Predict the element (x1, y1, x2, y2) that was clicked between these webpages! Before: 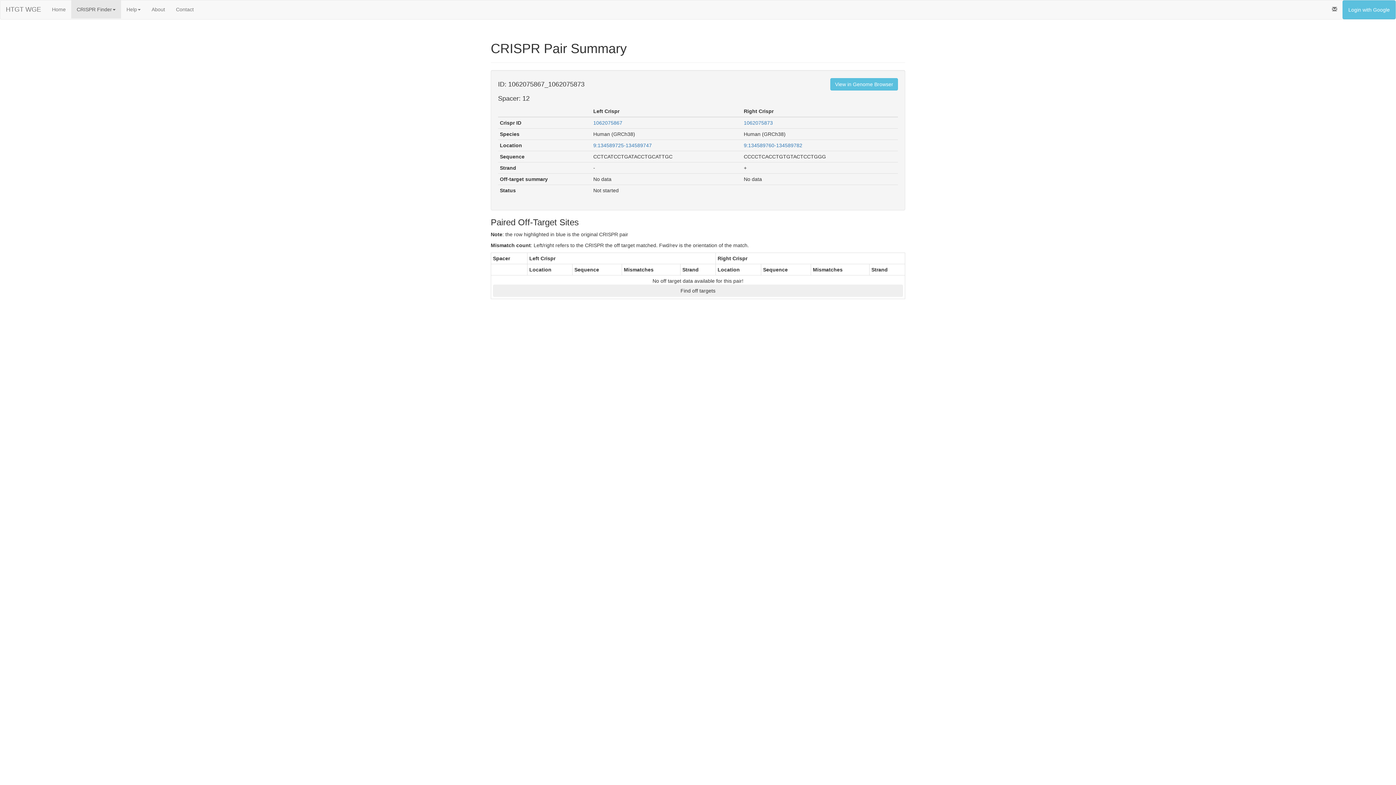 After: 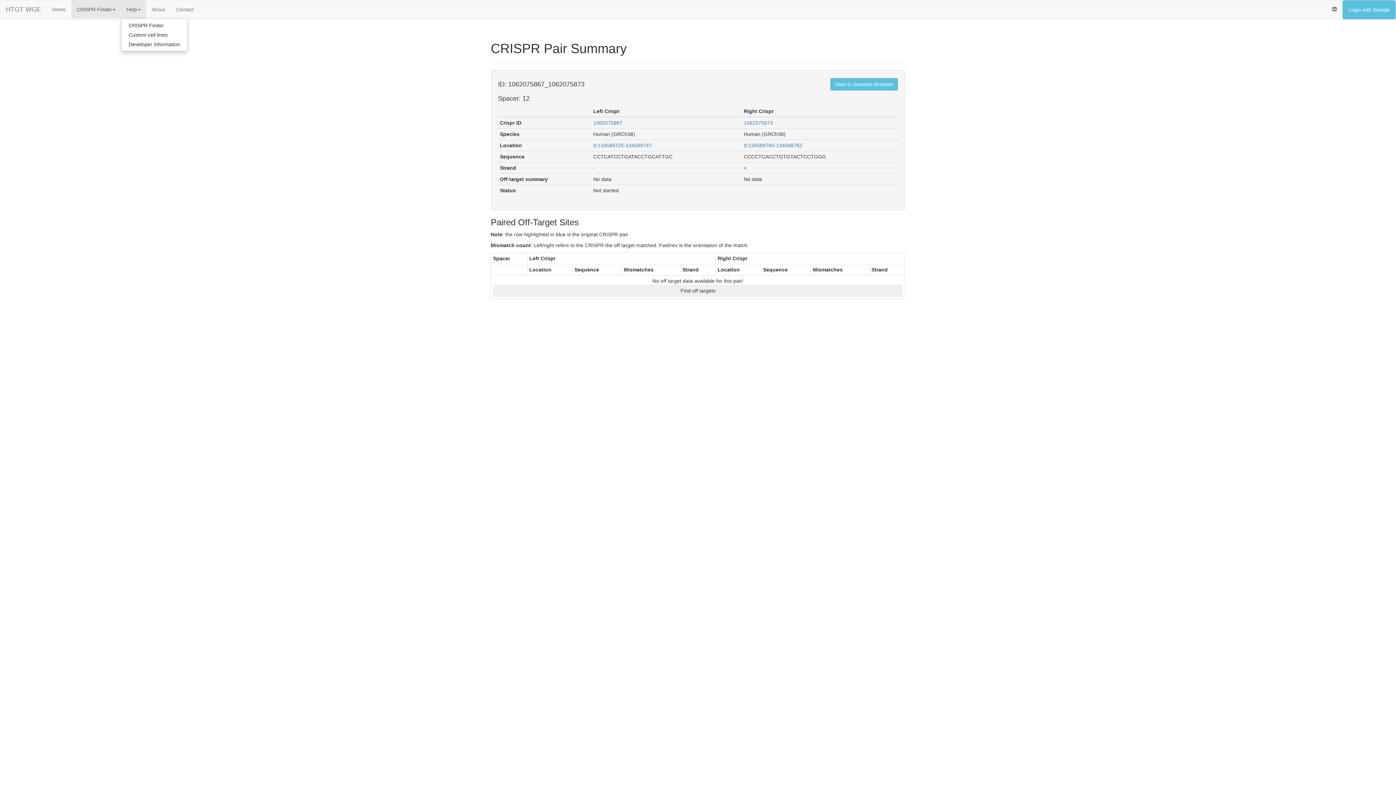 Action: bbox: (121, 0, 146, 18) label: Help